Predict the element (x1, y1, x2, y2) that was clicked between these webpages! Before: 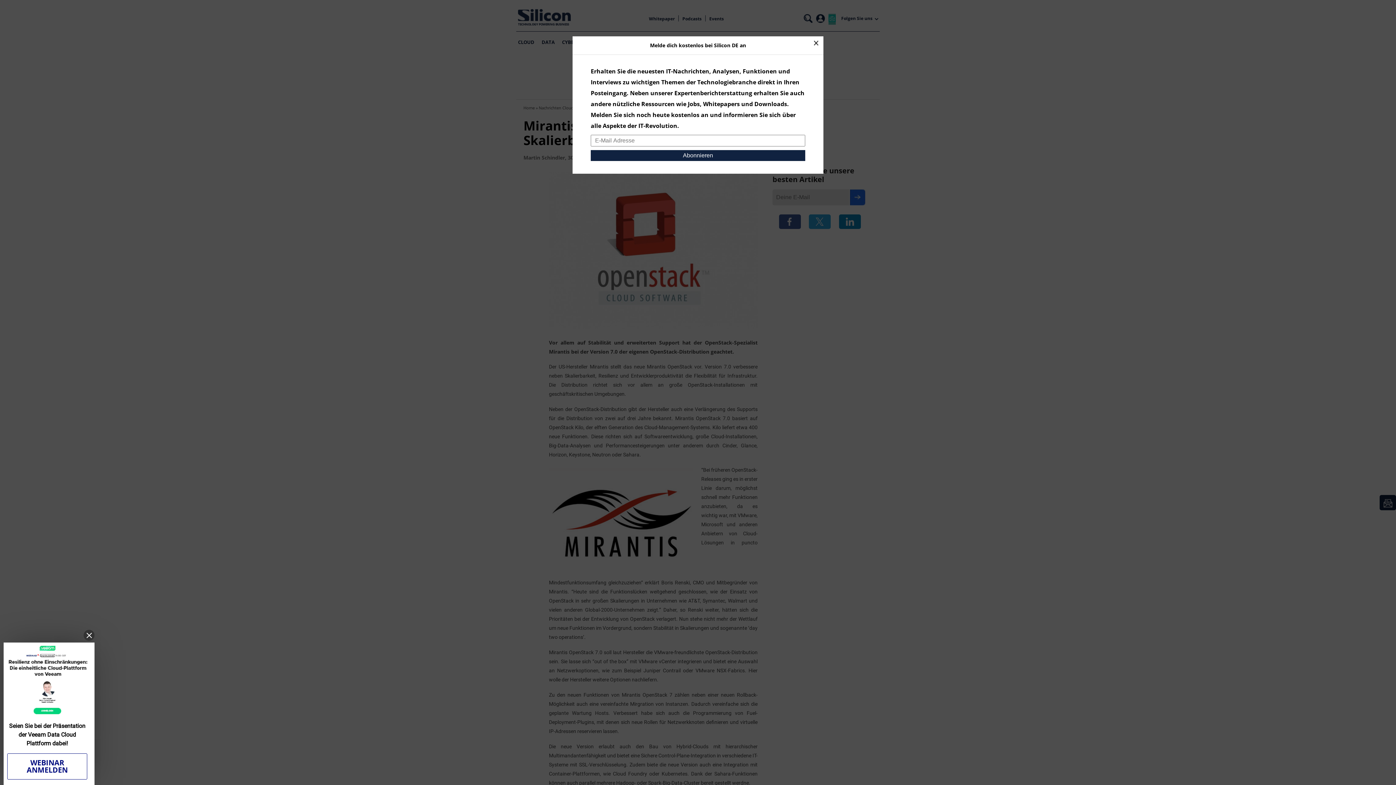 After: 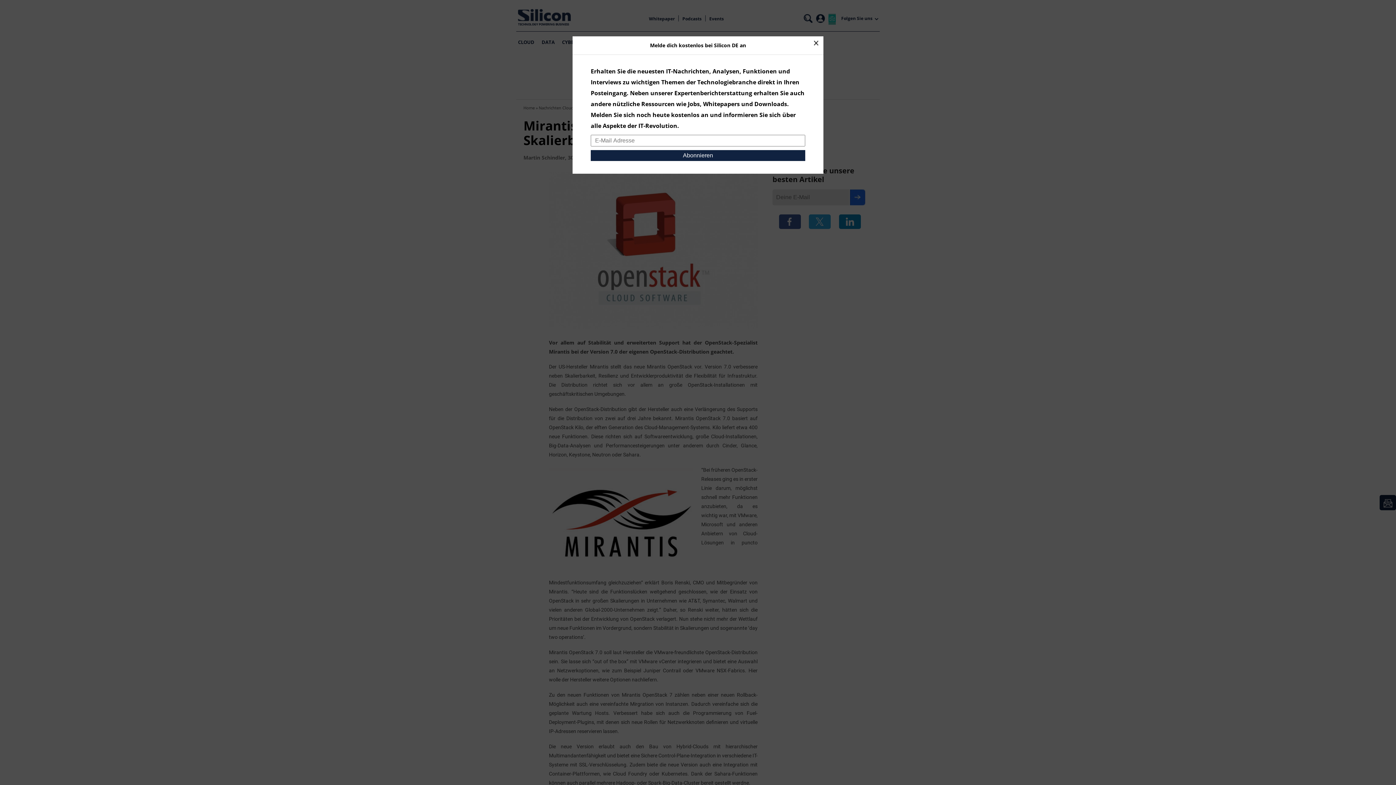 Action: bbox: (83, 630, 94, 641)